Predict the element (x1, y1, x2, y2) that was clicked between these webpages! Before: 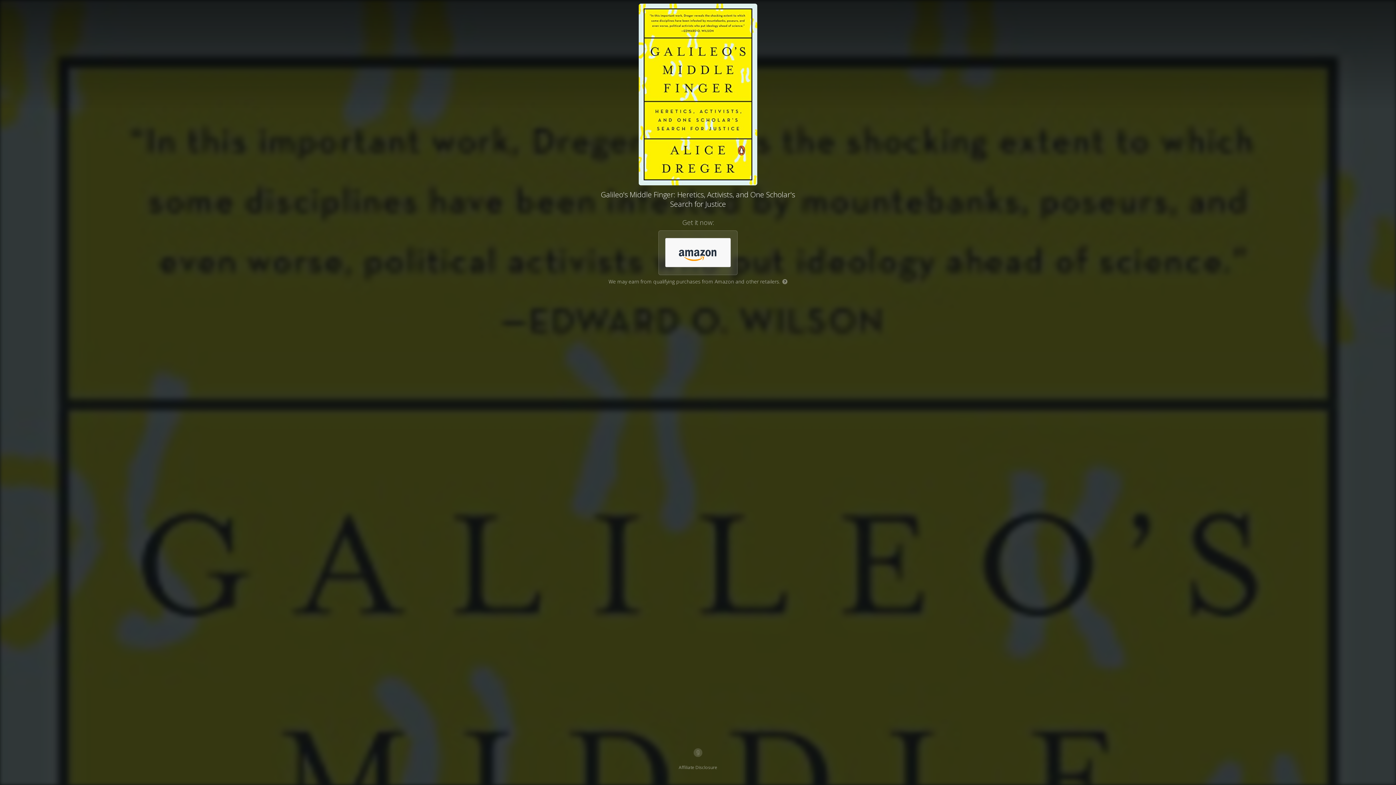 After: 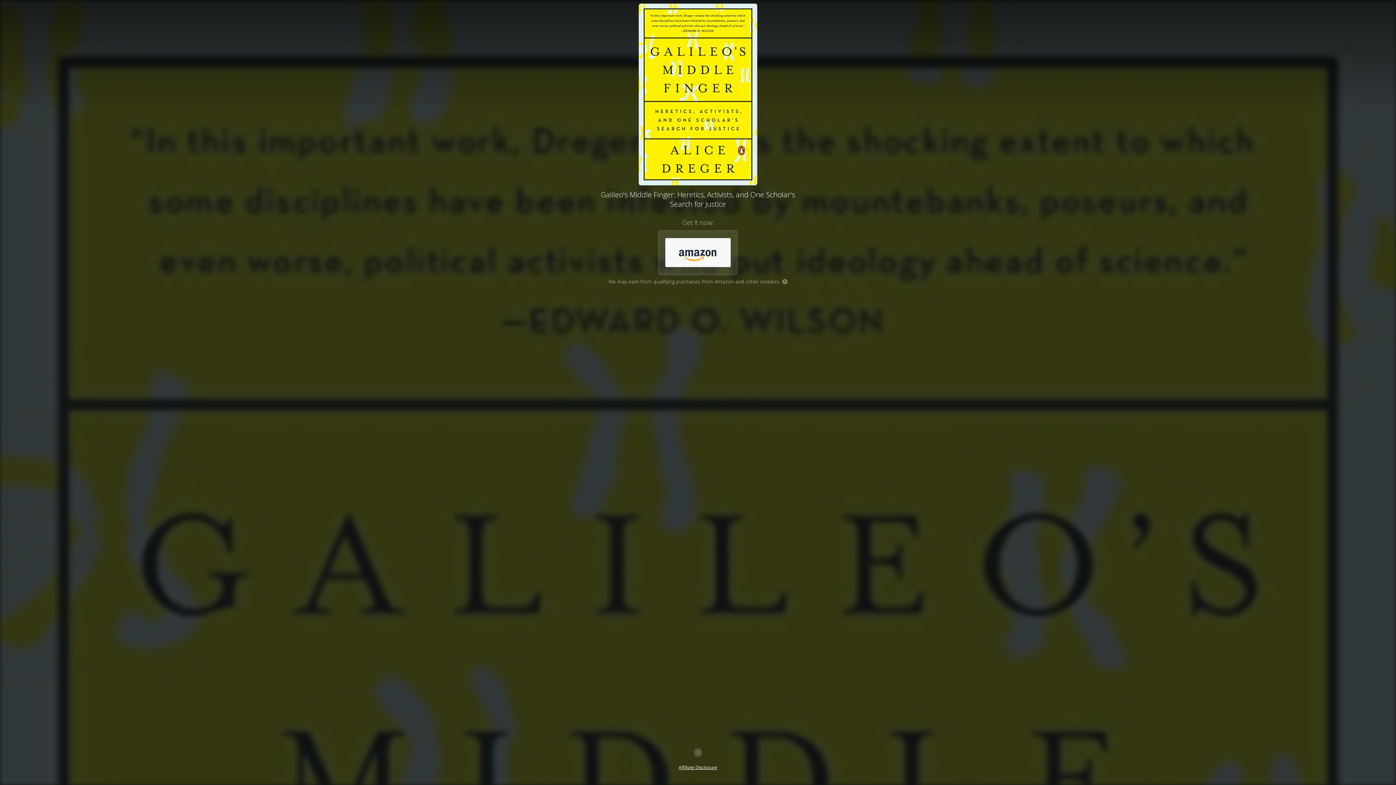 Action: bbox: (678, 764, 717, 770) label: Affiliate Disclosure